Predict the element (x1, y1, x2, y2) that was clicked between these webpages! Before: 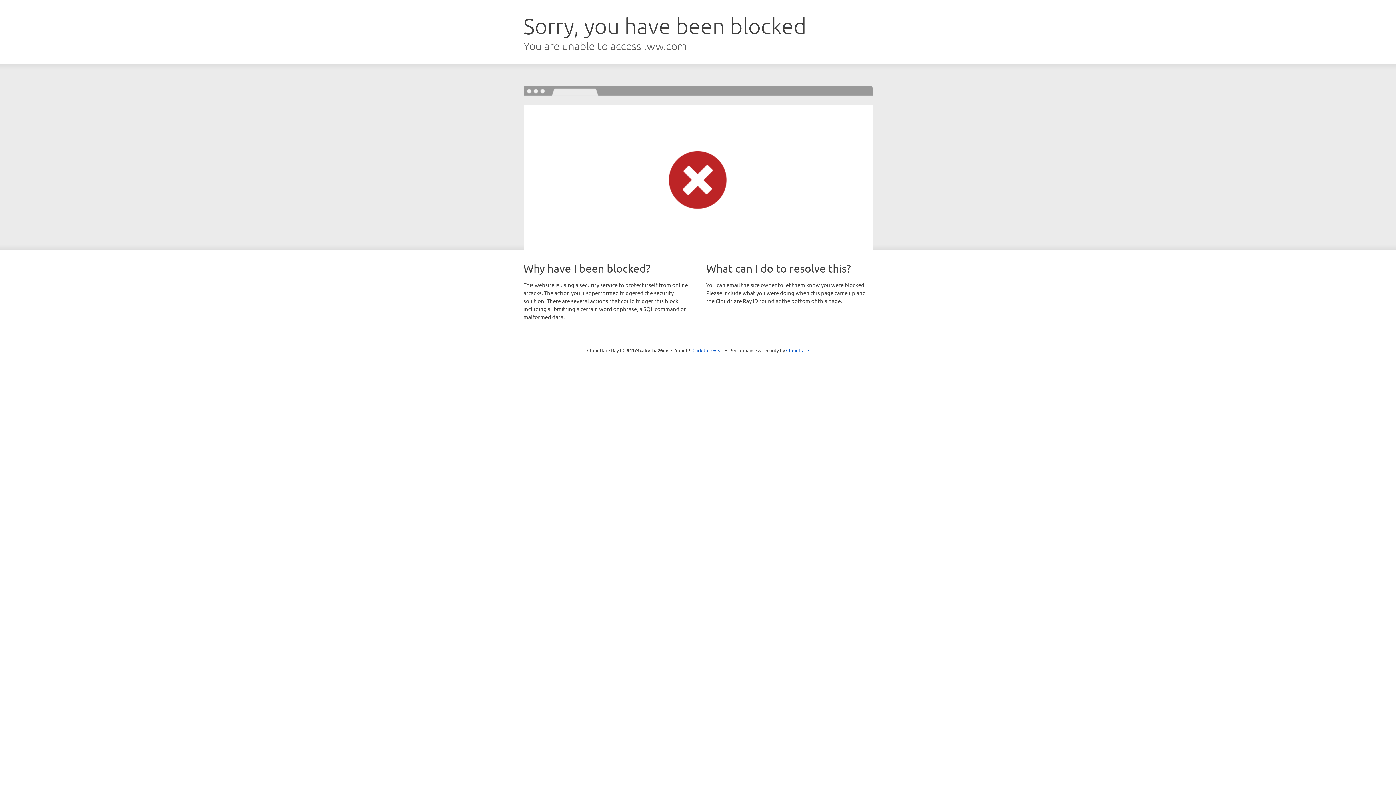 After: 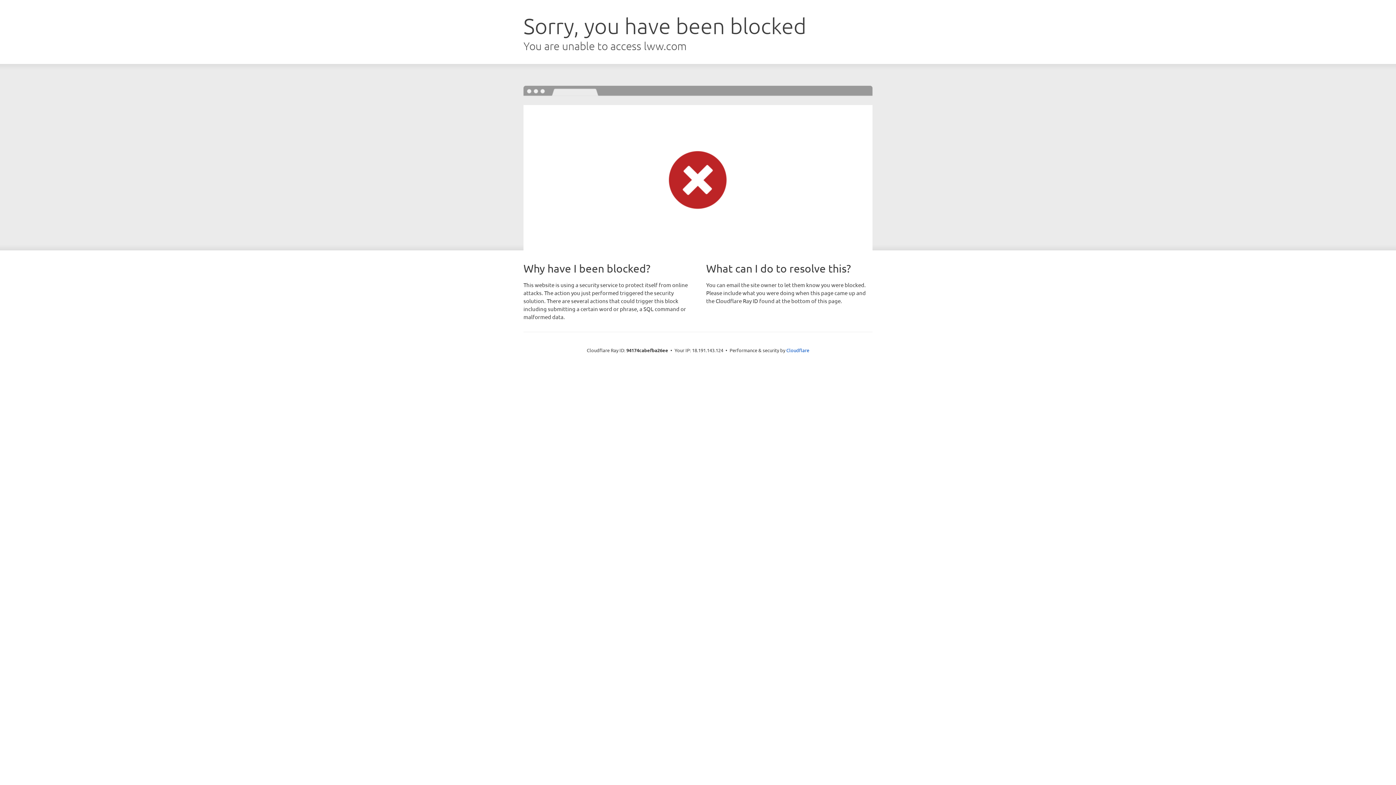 Action: label: Click to reveal bbox: (692, 346, 723, 353)